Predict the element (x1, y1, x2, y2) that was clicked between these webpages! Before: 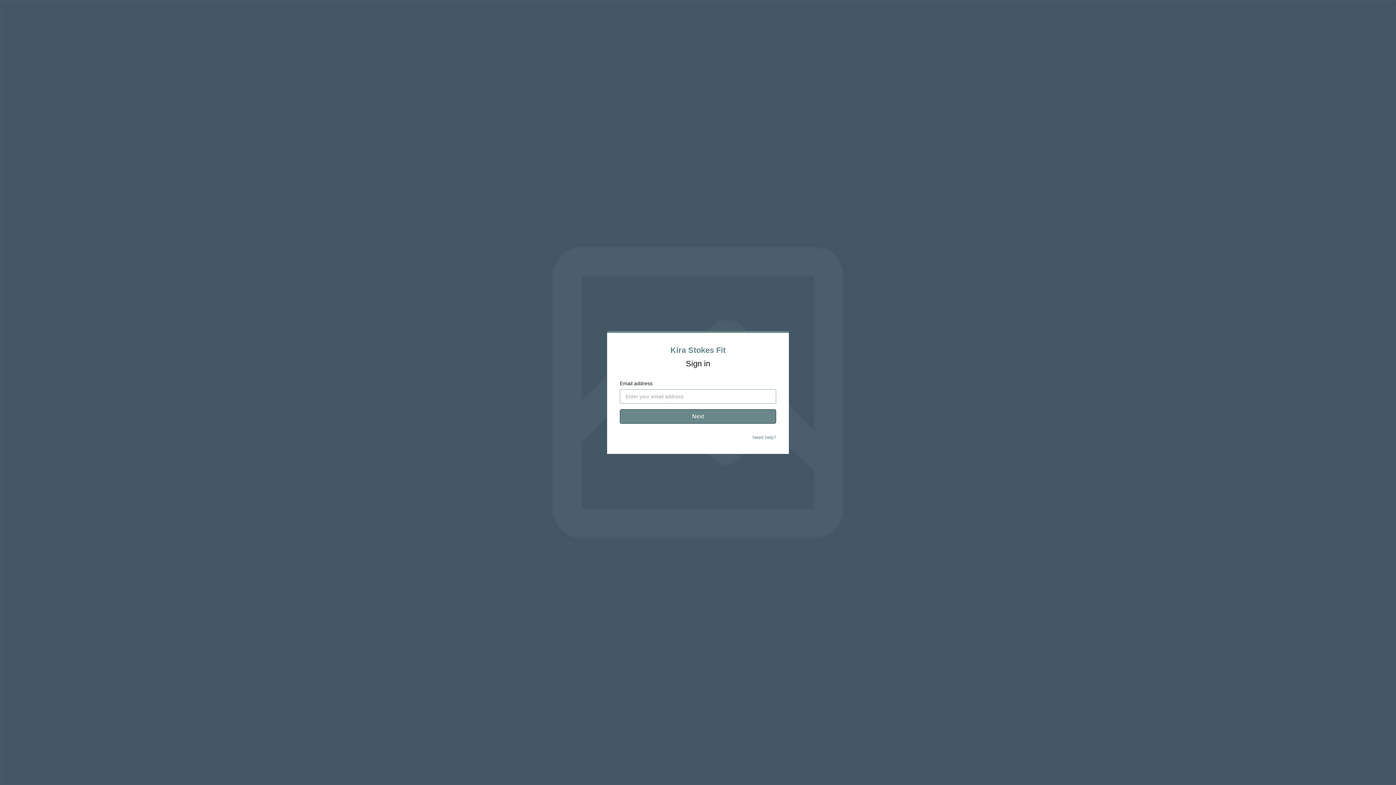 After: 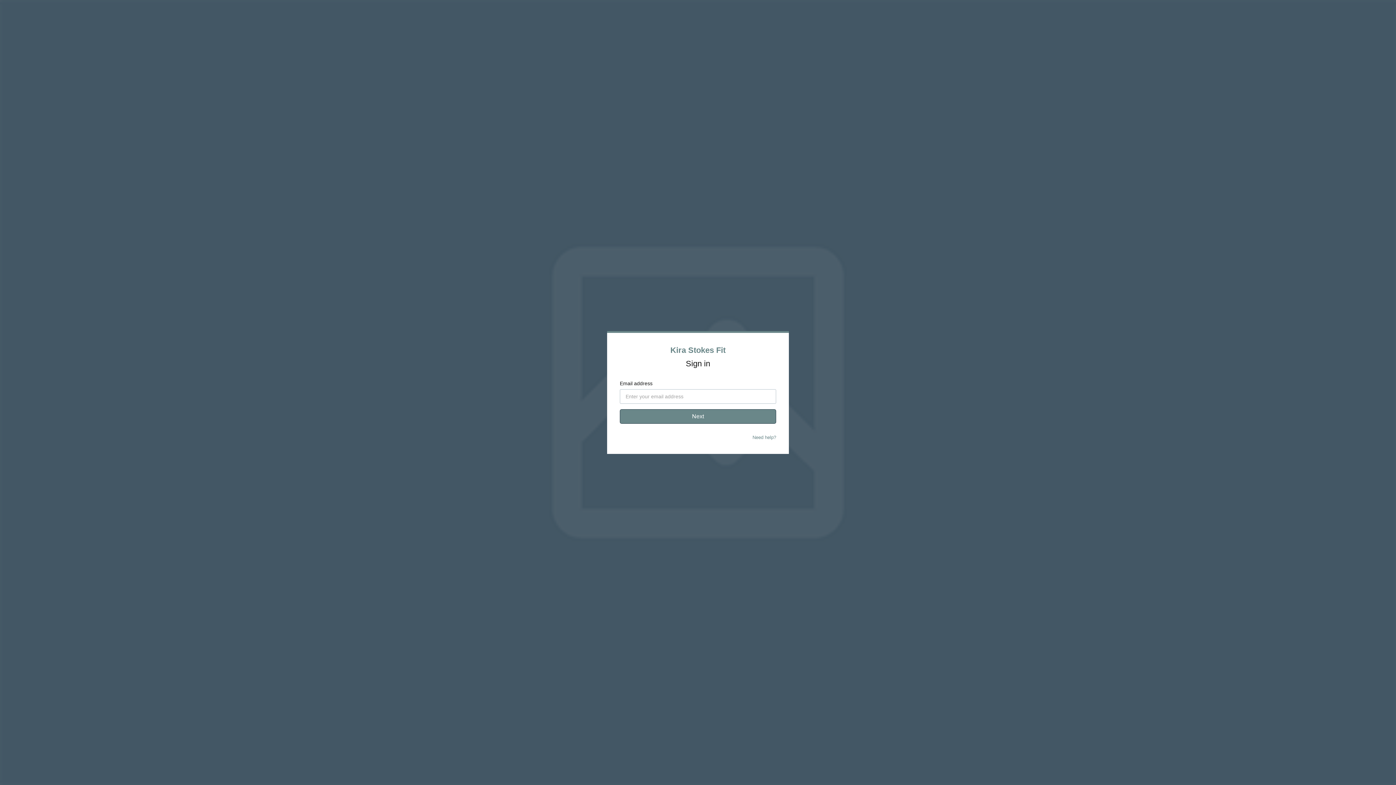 Action: label: Need help? bbox: (752, 434, 776, 440)